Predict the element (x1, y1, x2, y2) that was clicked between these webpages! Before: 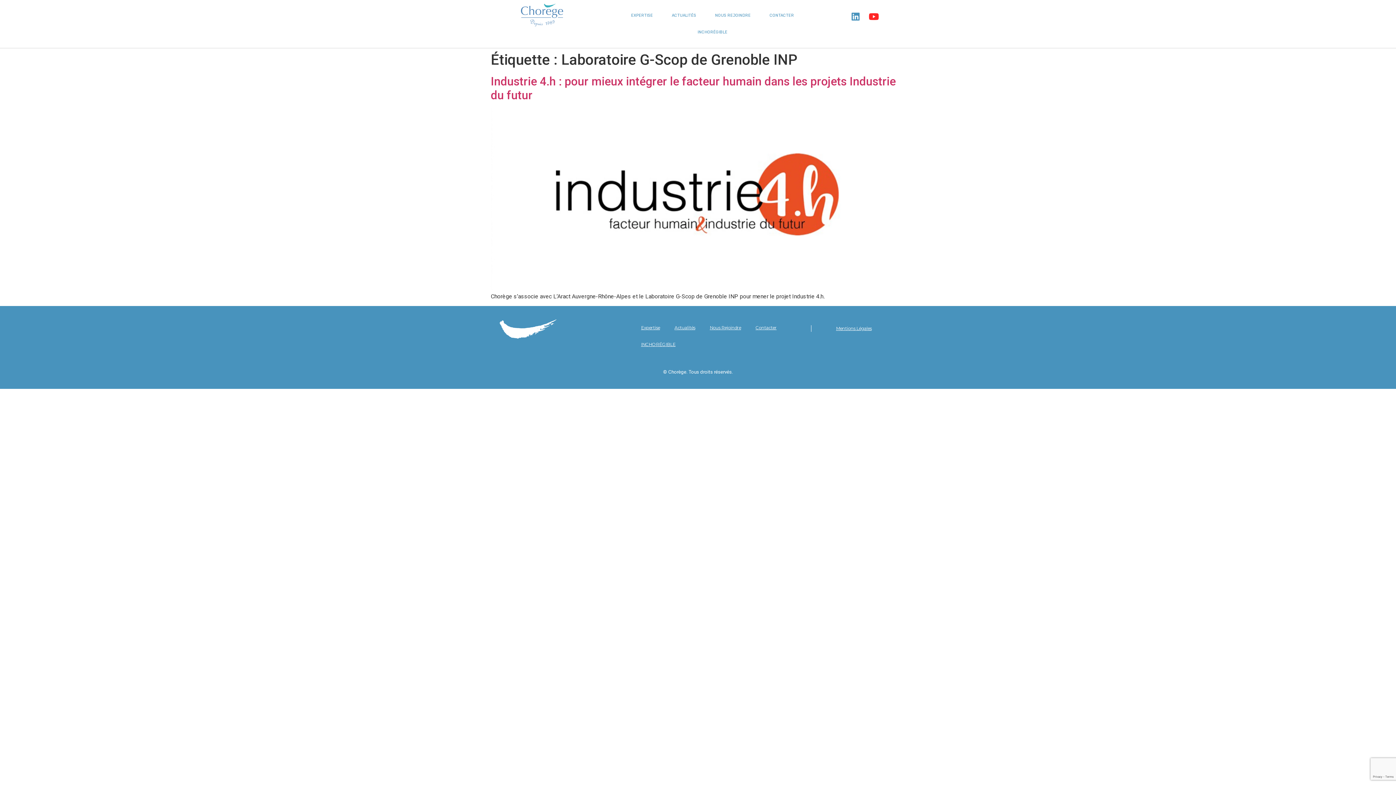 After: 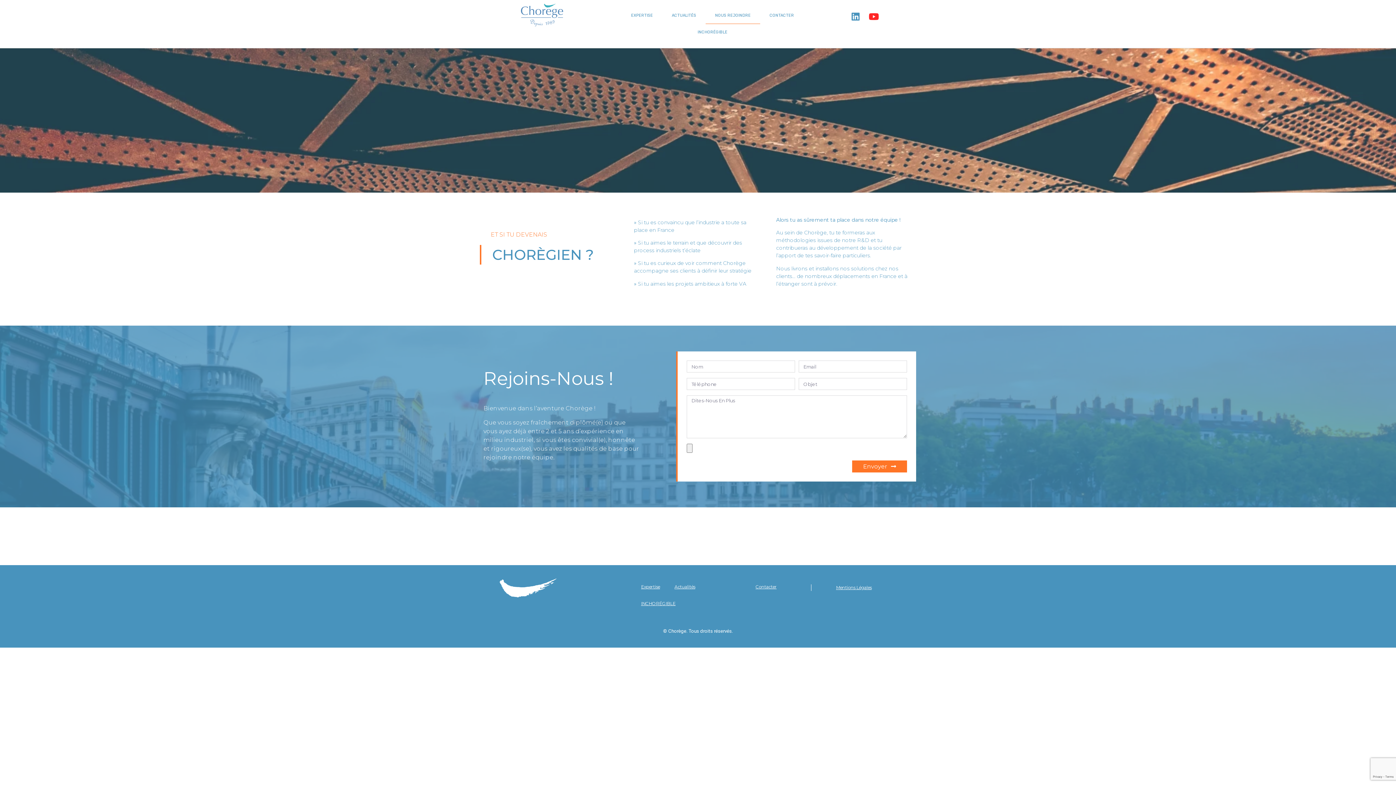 Action: bbox: (705, 7, 760, 24) label: NOUS REJOINDRE